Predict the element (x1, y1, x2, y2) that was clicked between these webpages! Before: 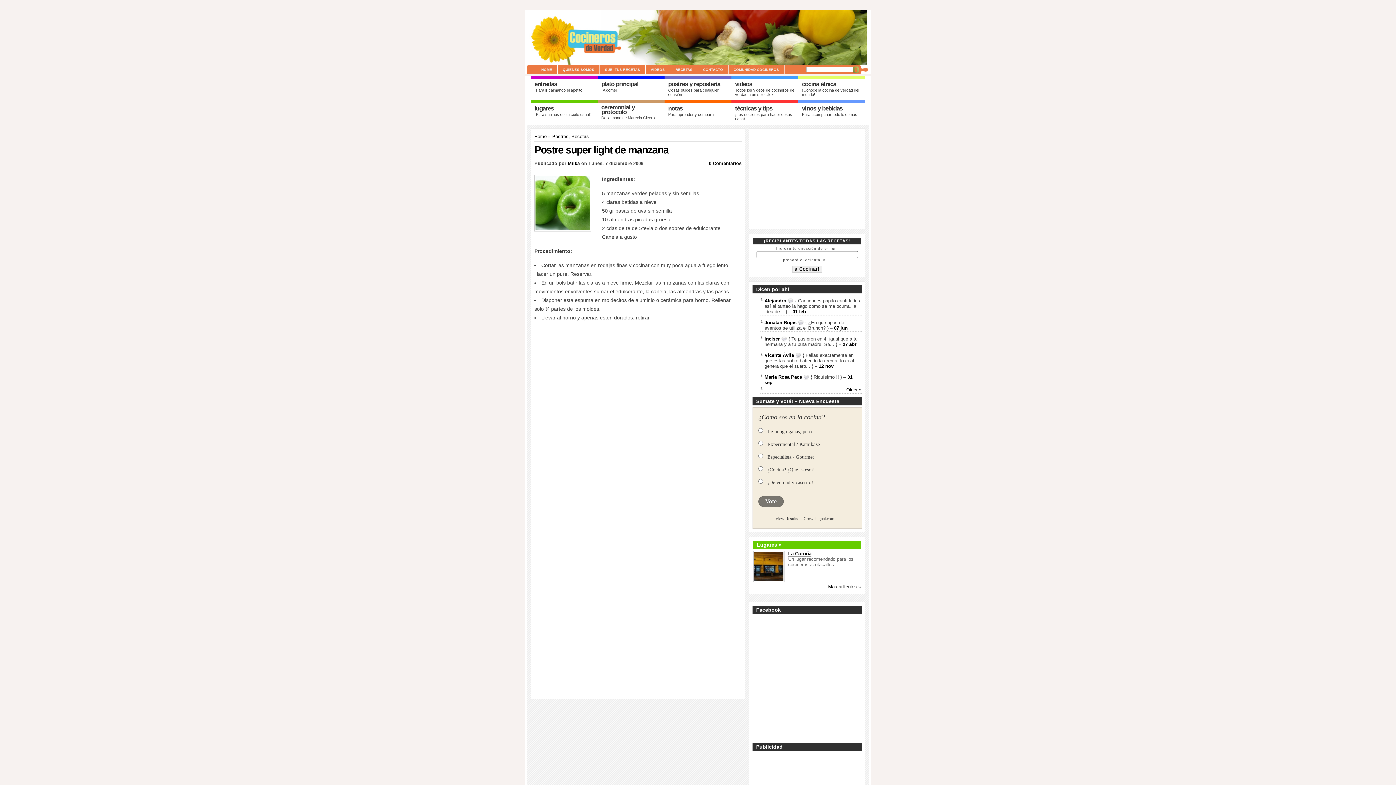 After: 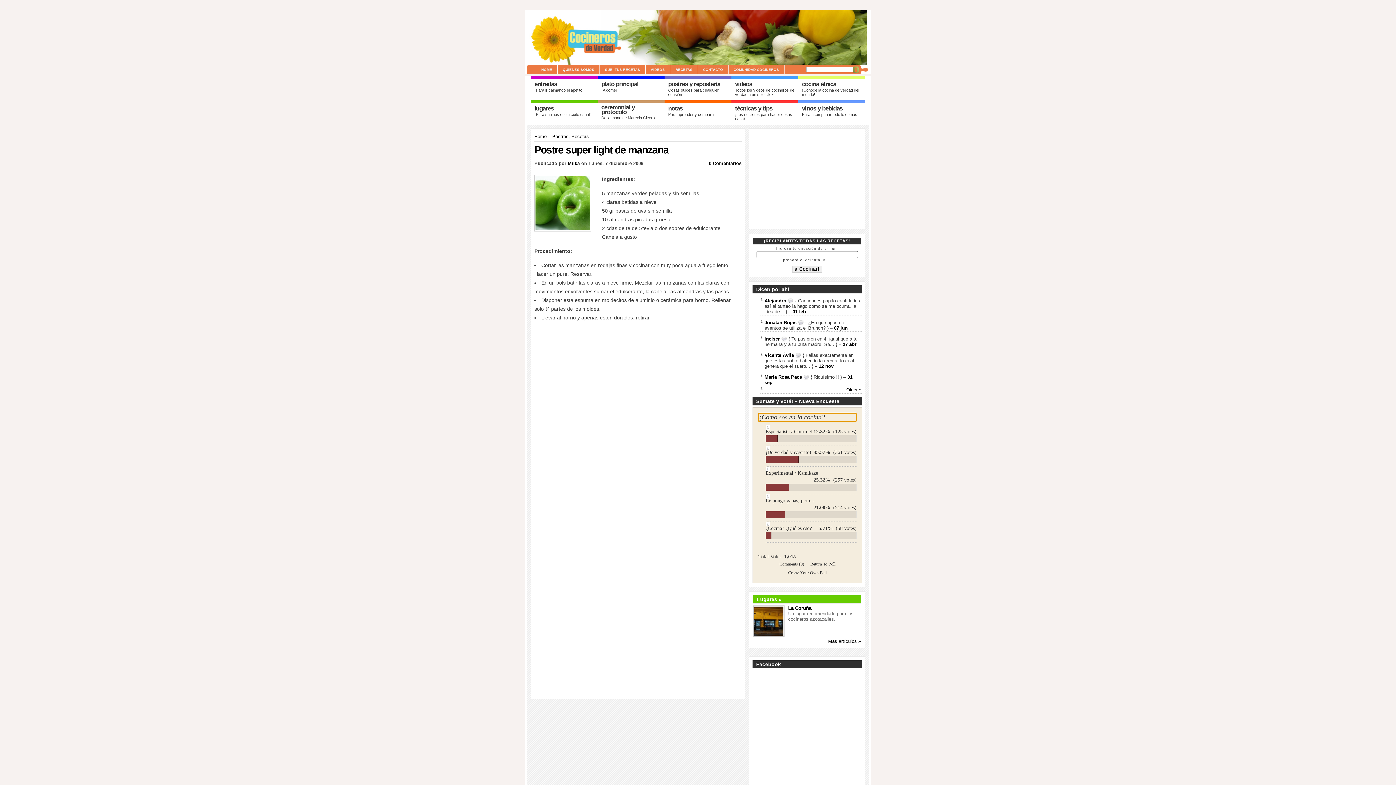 Action: bbox: (775, 516, 803, 521) label: View Results